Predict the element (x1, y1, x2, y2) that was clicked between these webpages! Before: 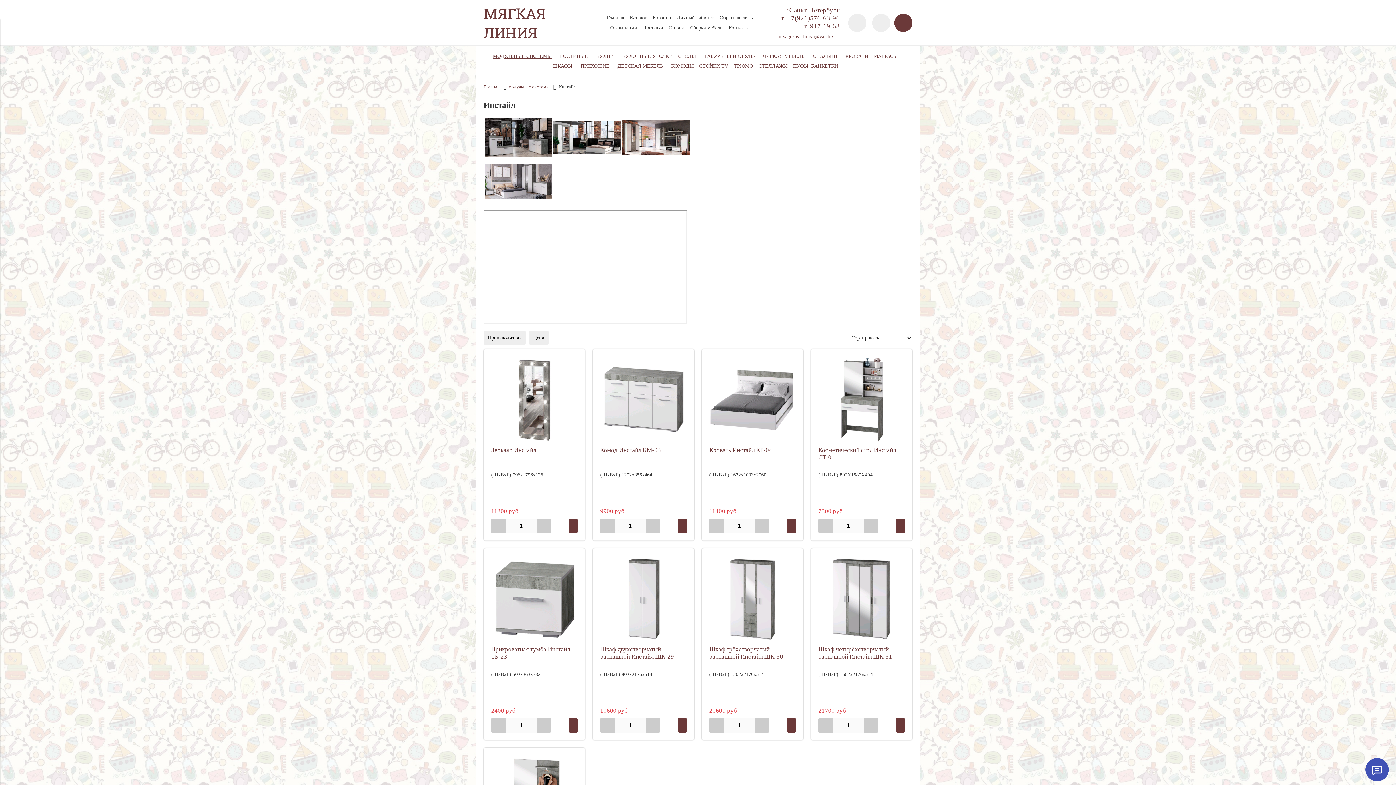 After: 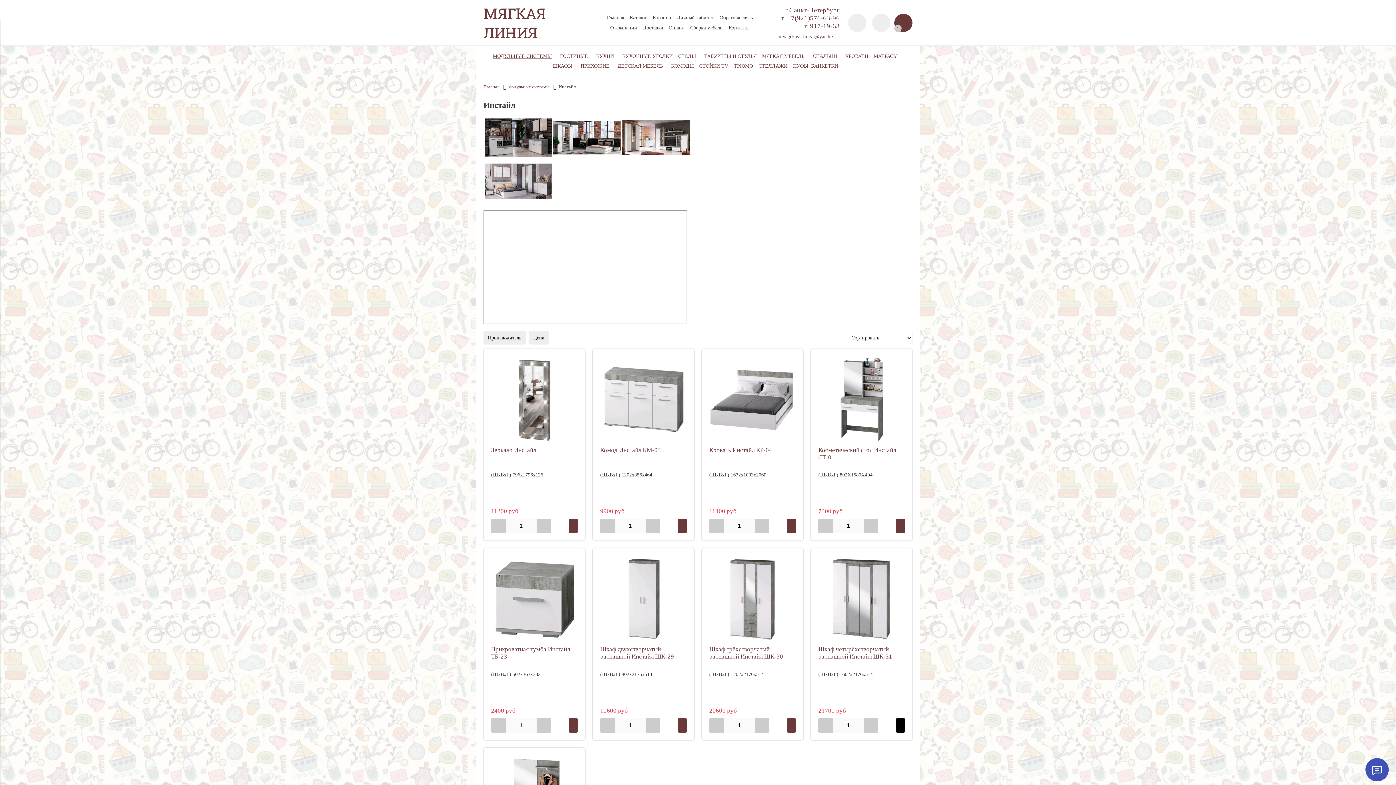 Action: bbox: (896, 718, 905, 733)